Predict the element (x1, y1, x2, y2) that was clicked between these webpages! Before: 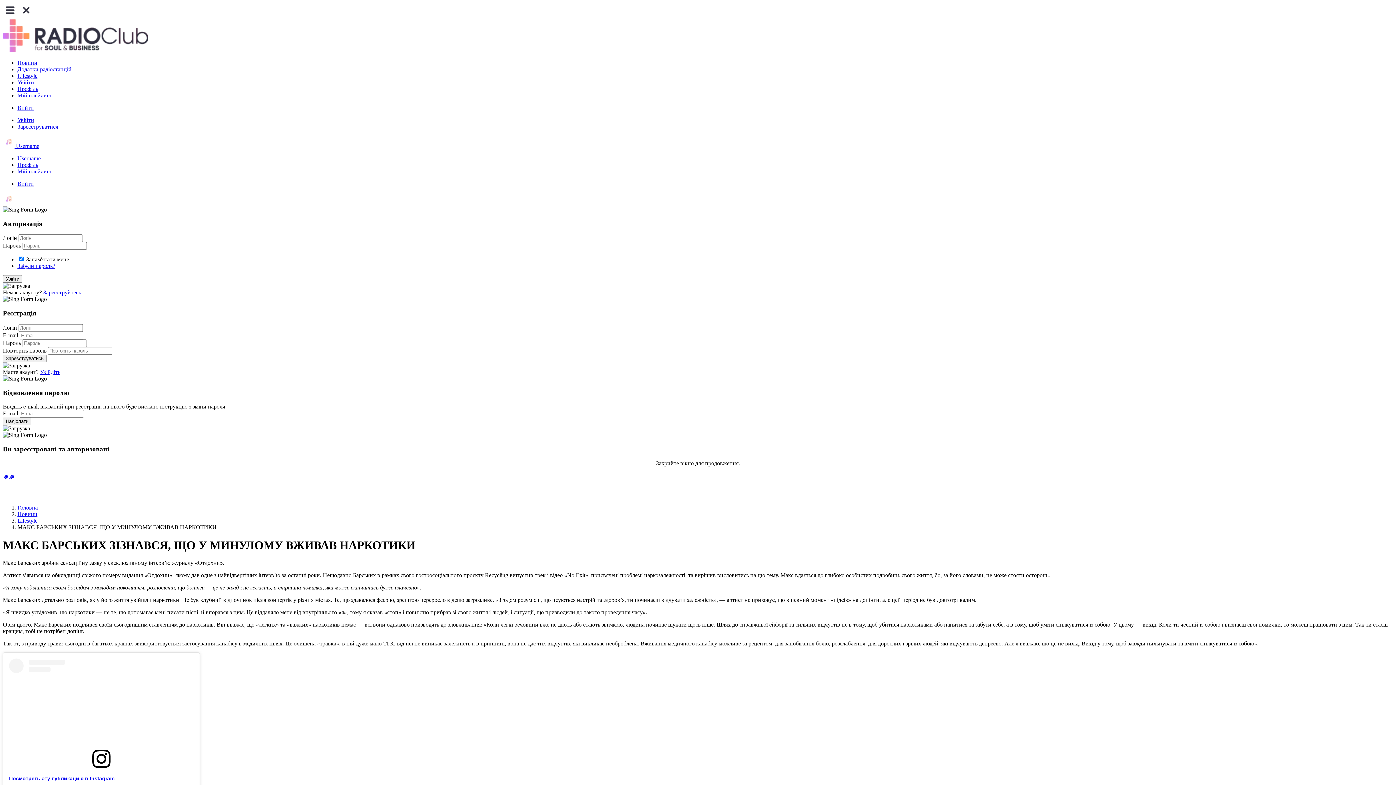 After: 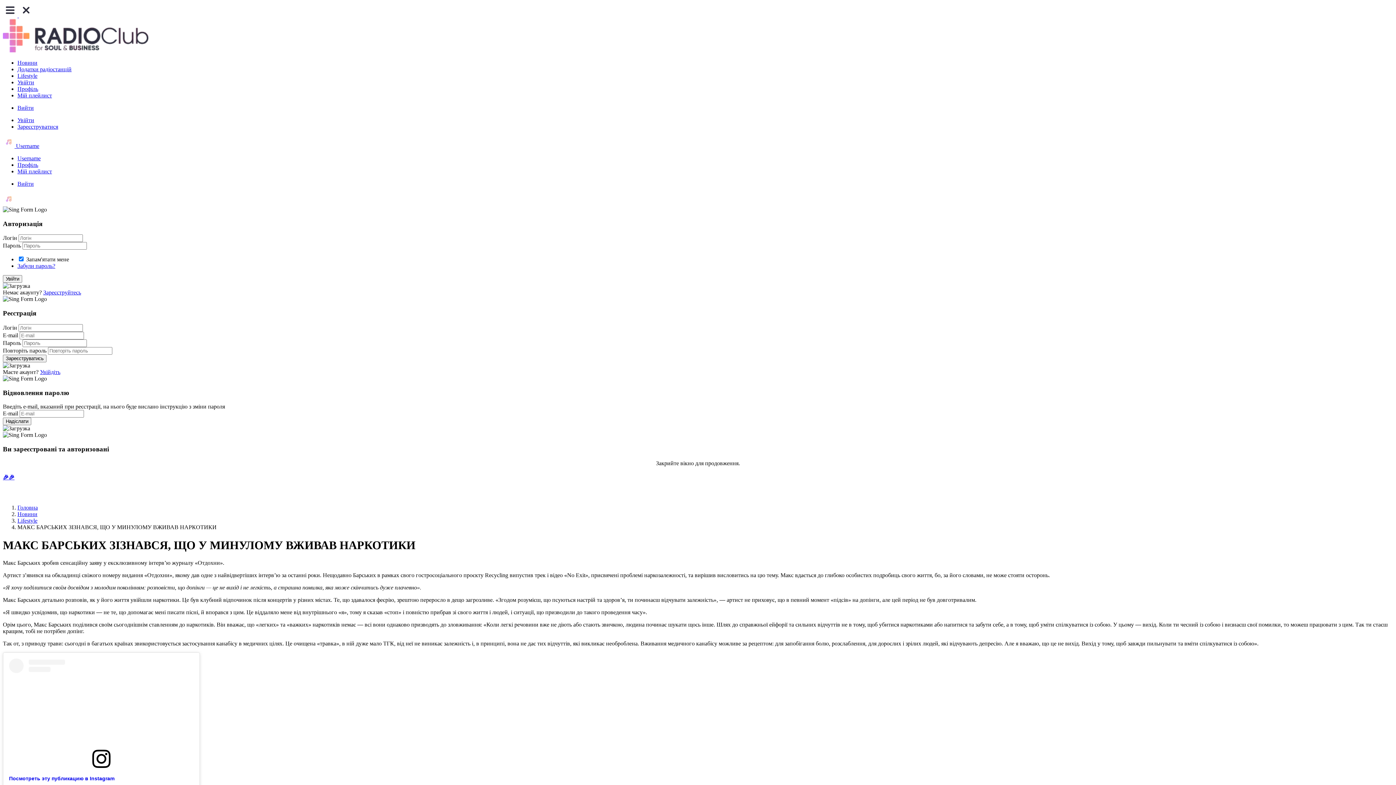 Action: label: Увійти bbox: (17, 79, 34, 85)